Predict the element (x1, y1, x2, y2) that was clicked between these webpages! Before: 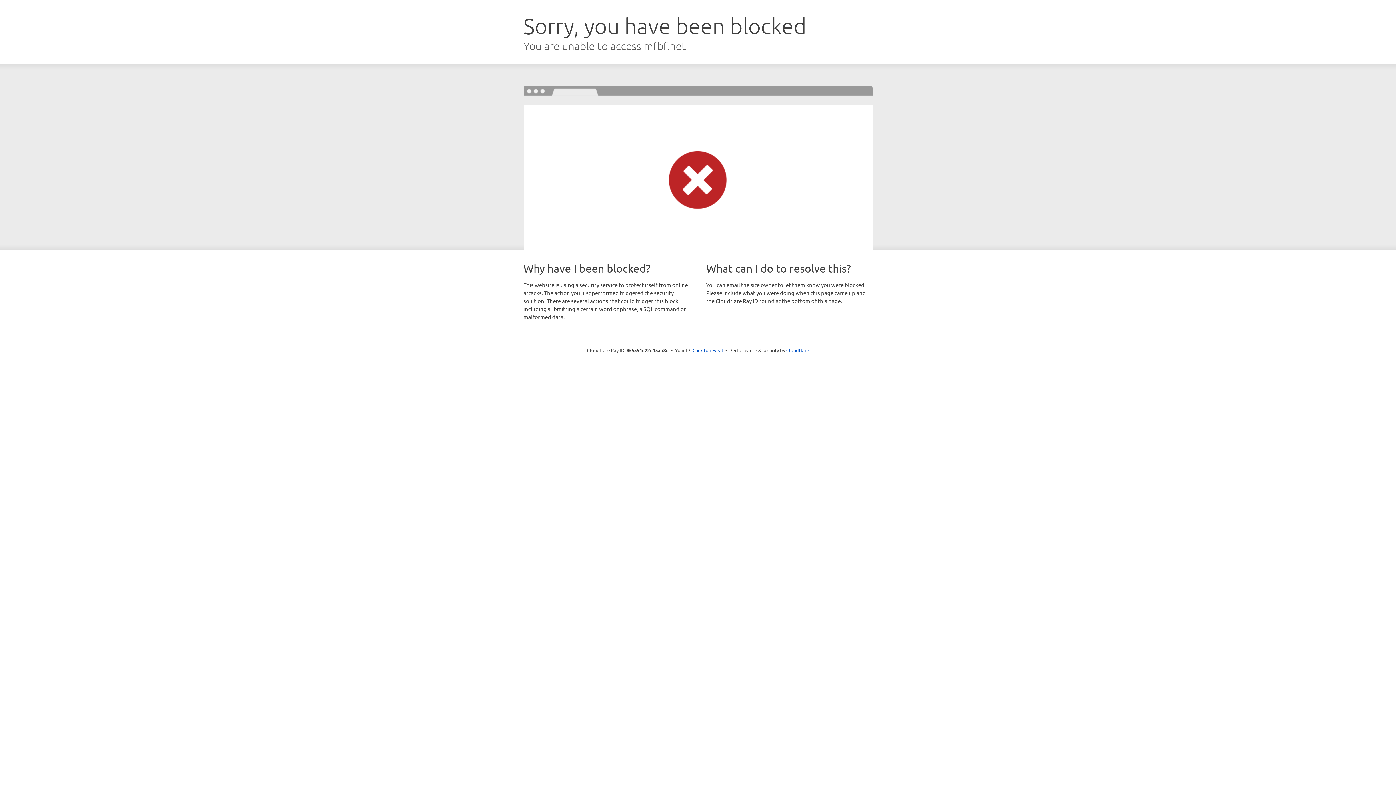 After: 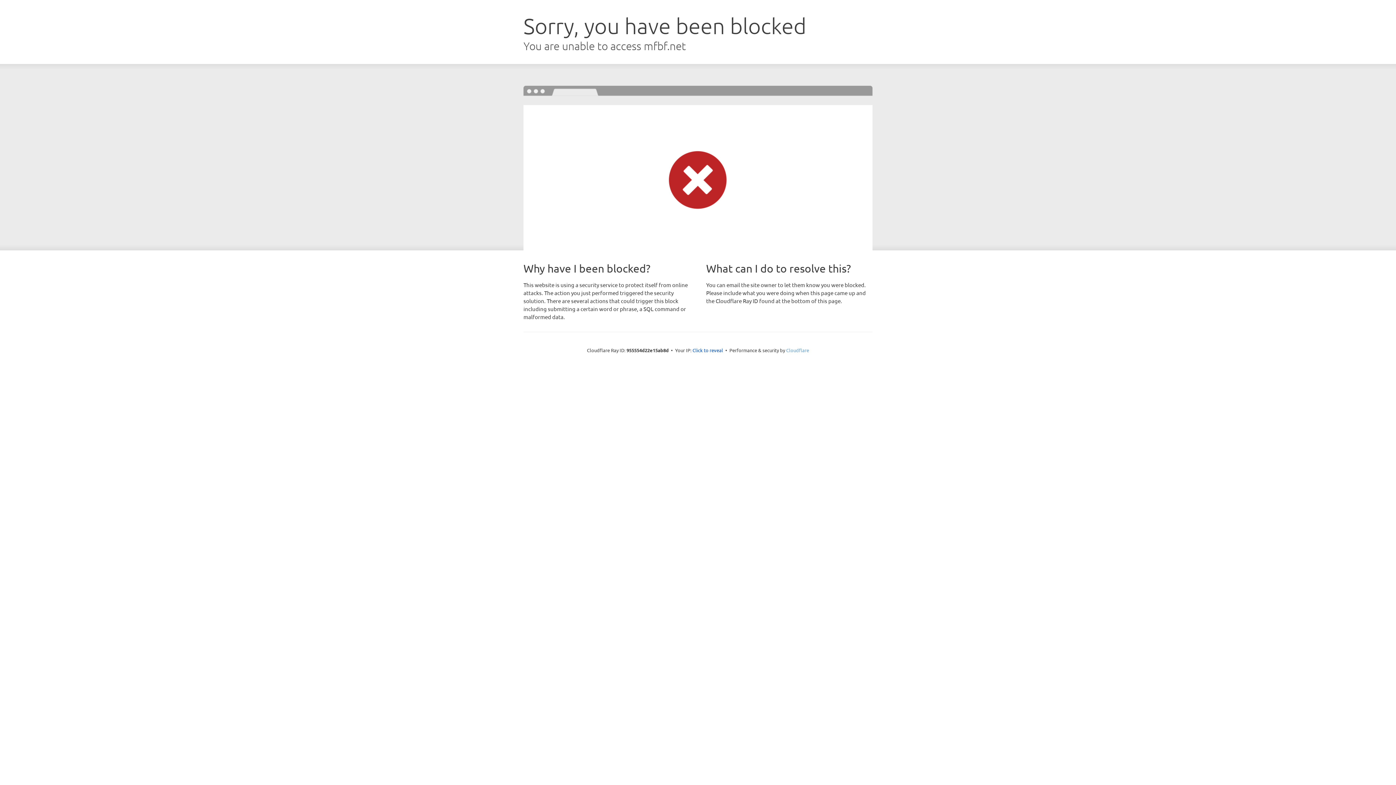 Action: label: Cloudflare bbox: (786, 347, 809, 353)